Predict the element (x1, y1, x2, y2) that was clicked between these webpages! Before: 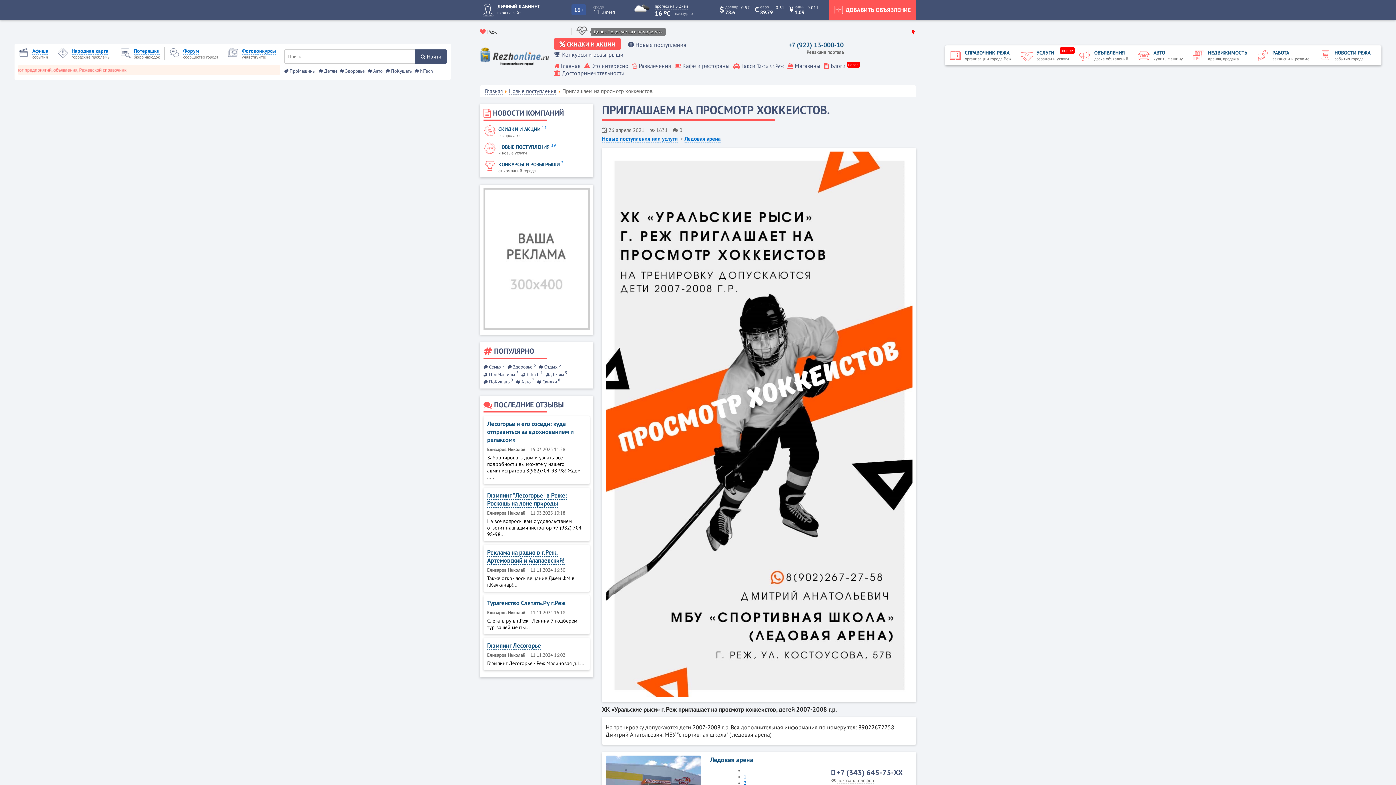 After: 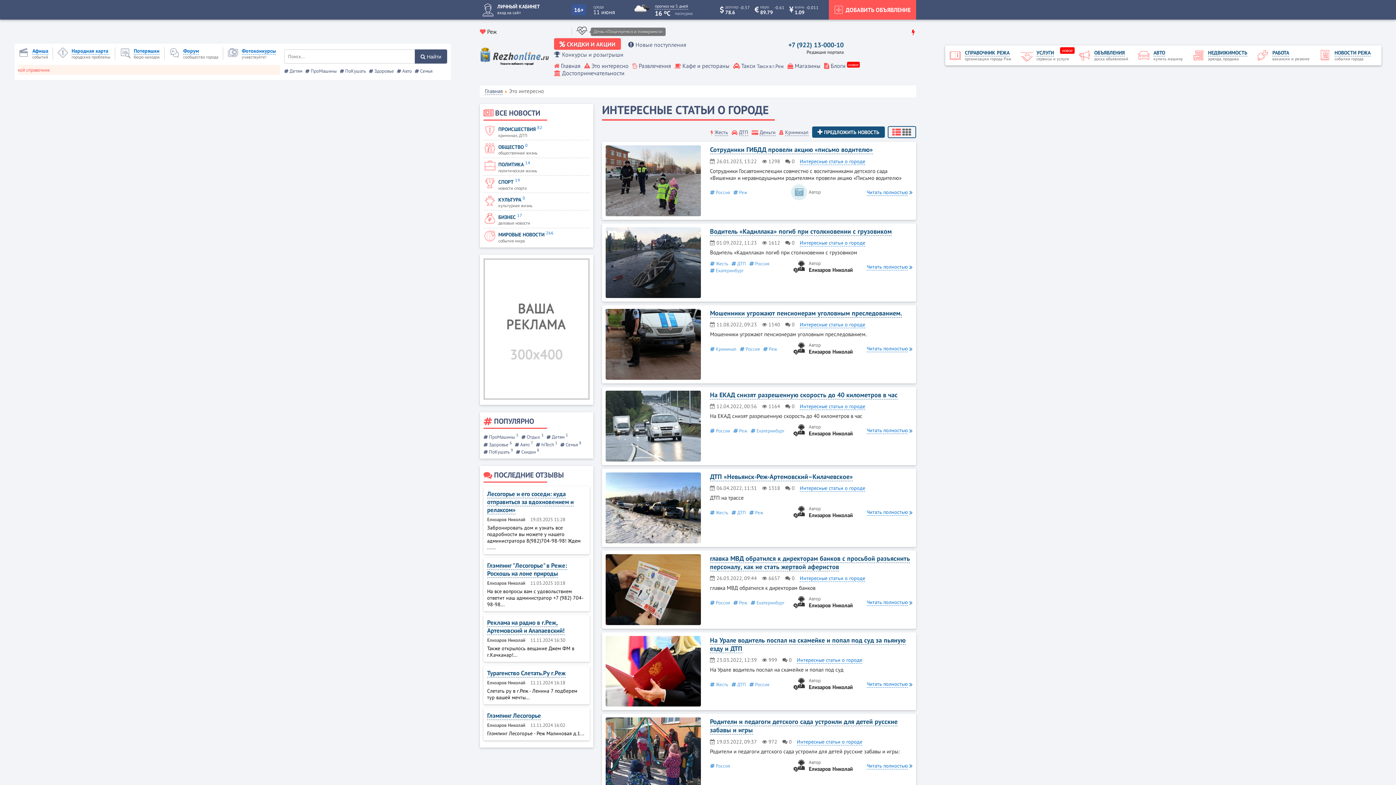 Action: bbox: (584, 62, 628, 69) label:  Это интересно